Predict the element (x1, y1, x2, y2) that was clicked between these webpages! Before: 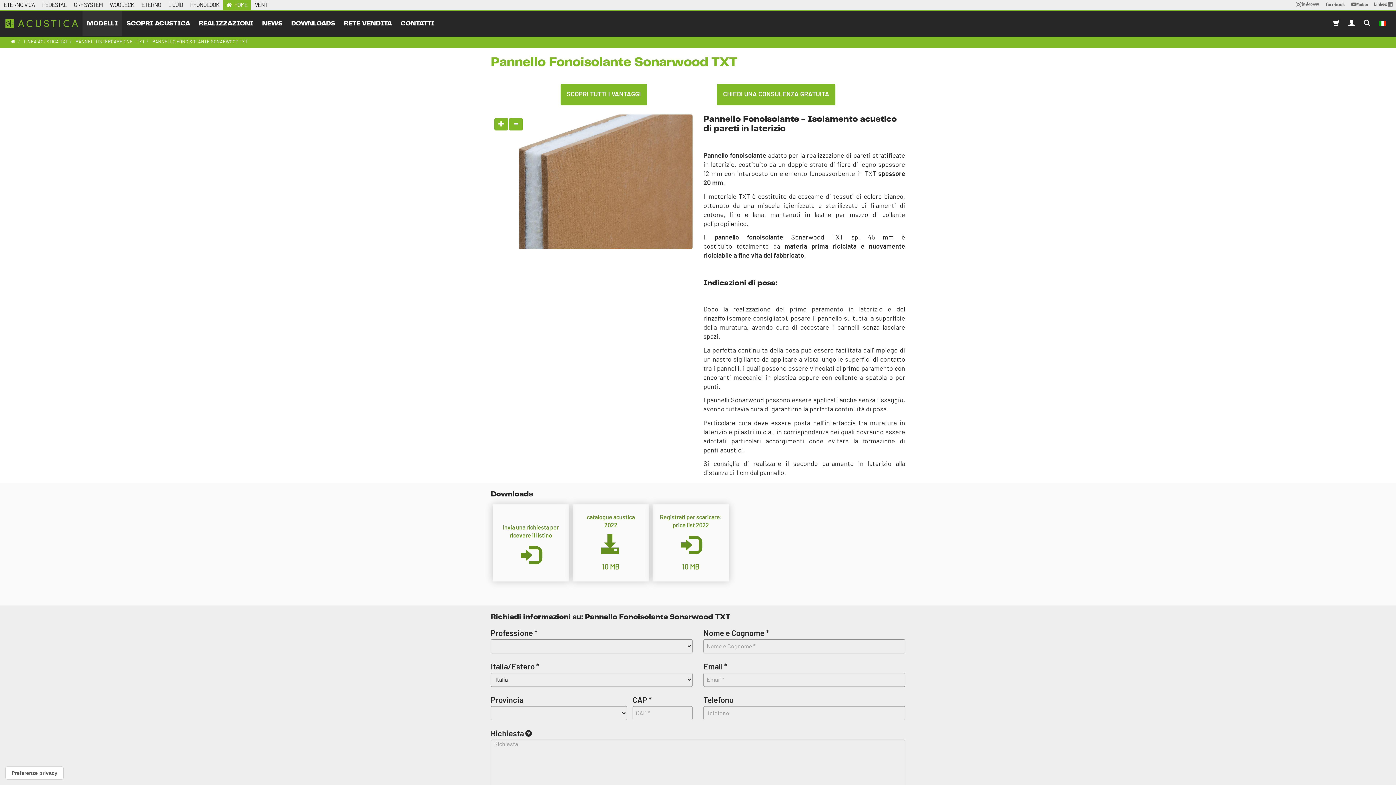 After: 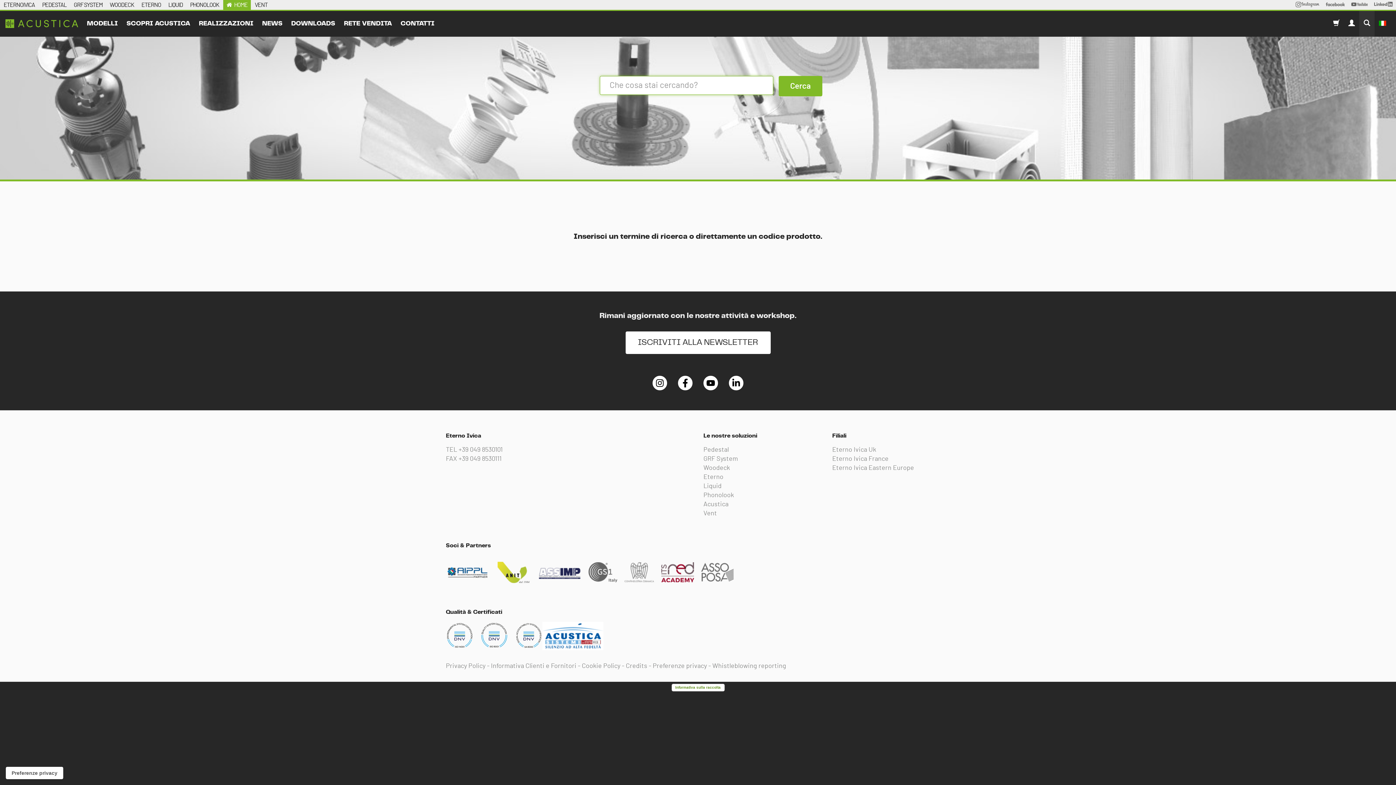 Action: bbox: (1359, 10, 1374, 36)